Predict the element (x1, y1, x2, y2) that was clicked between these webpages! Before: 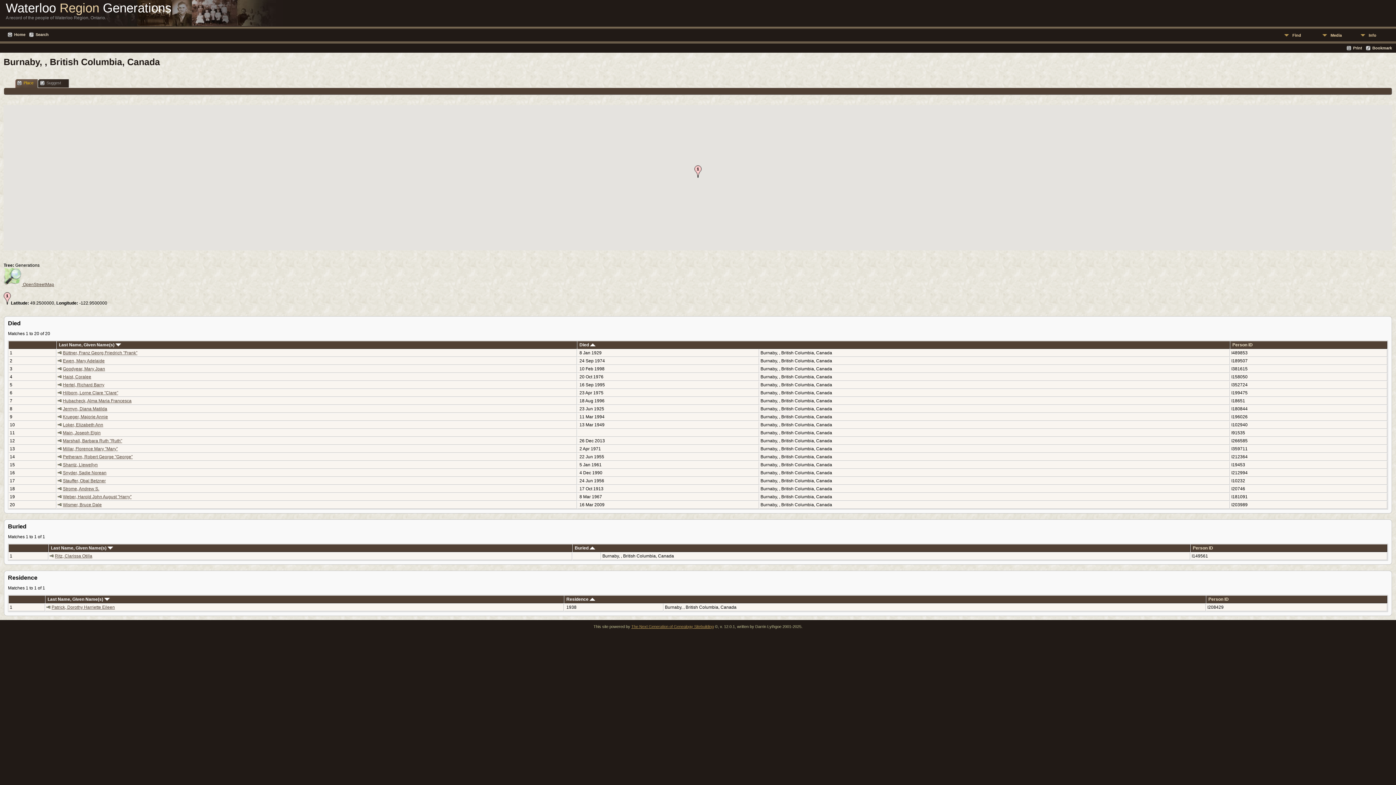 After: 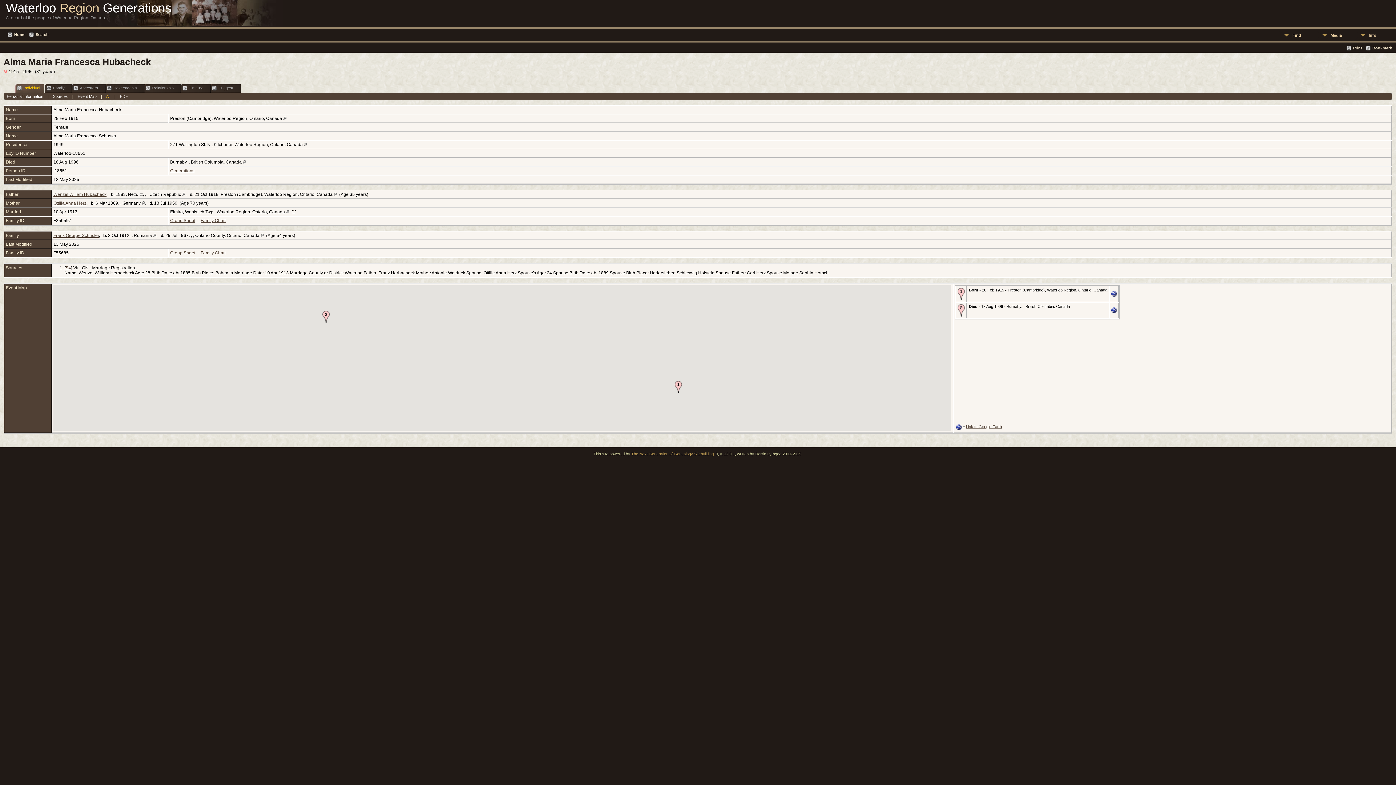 Action: bbox: (62, 398, 131, 403) label: Hubacheck, Alma Maria Francesca